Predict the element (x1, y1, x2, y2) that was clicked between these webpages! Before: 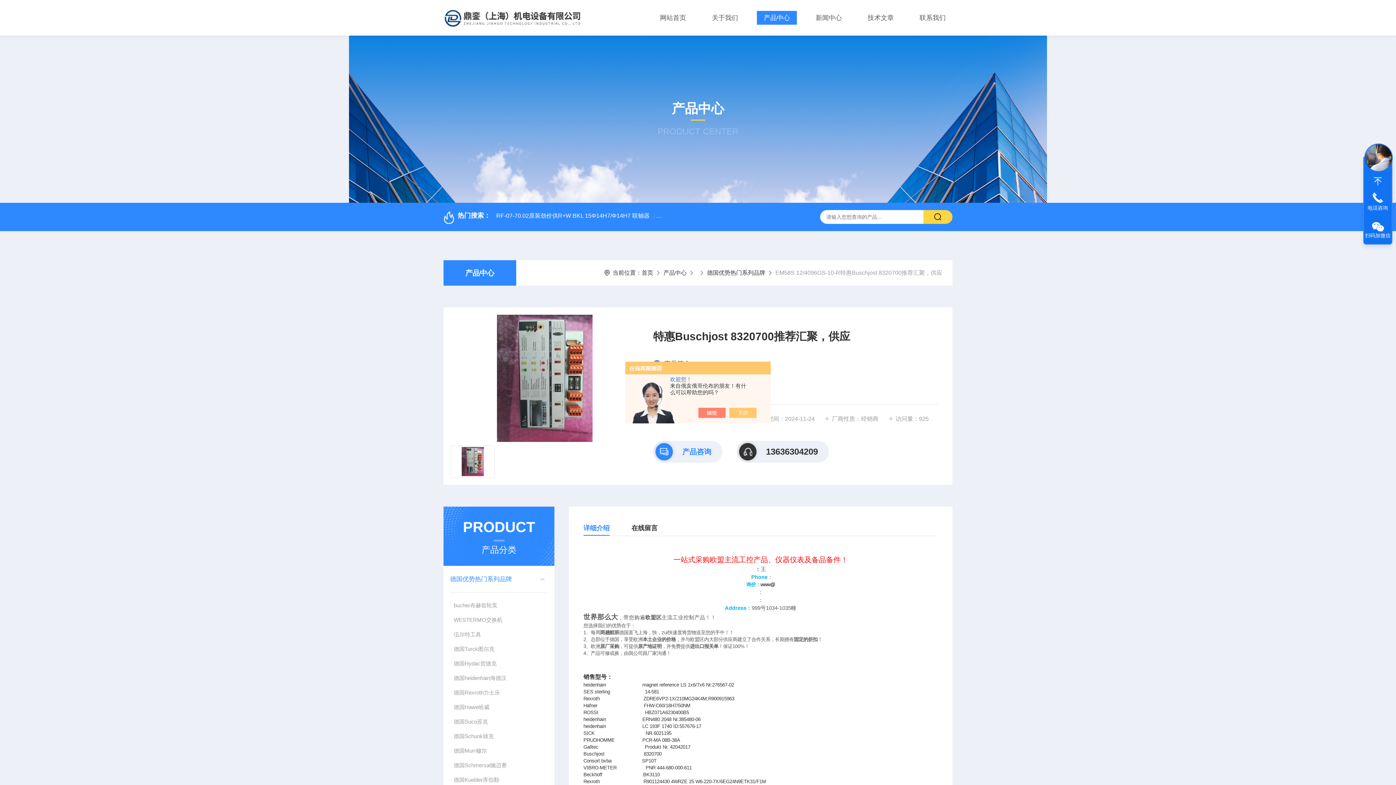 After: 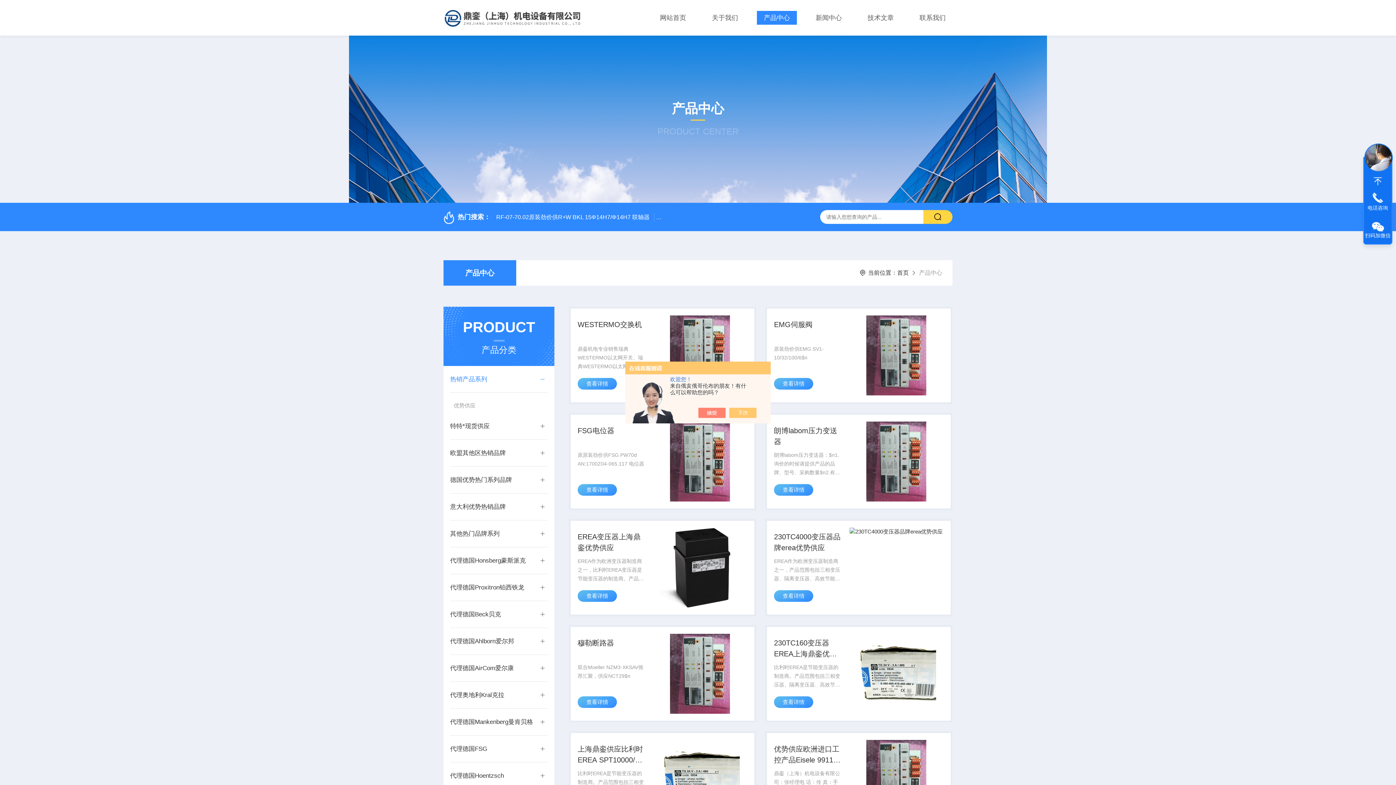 Action: bbox: (663, 269, 686, 276) label: 产品中心